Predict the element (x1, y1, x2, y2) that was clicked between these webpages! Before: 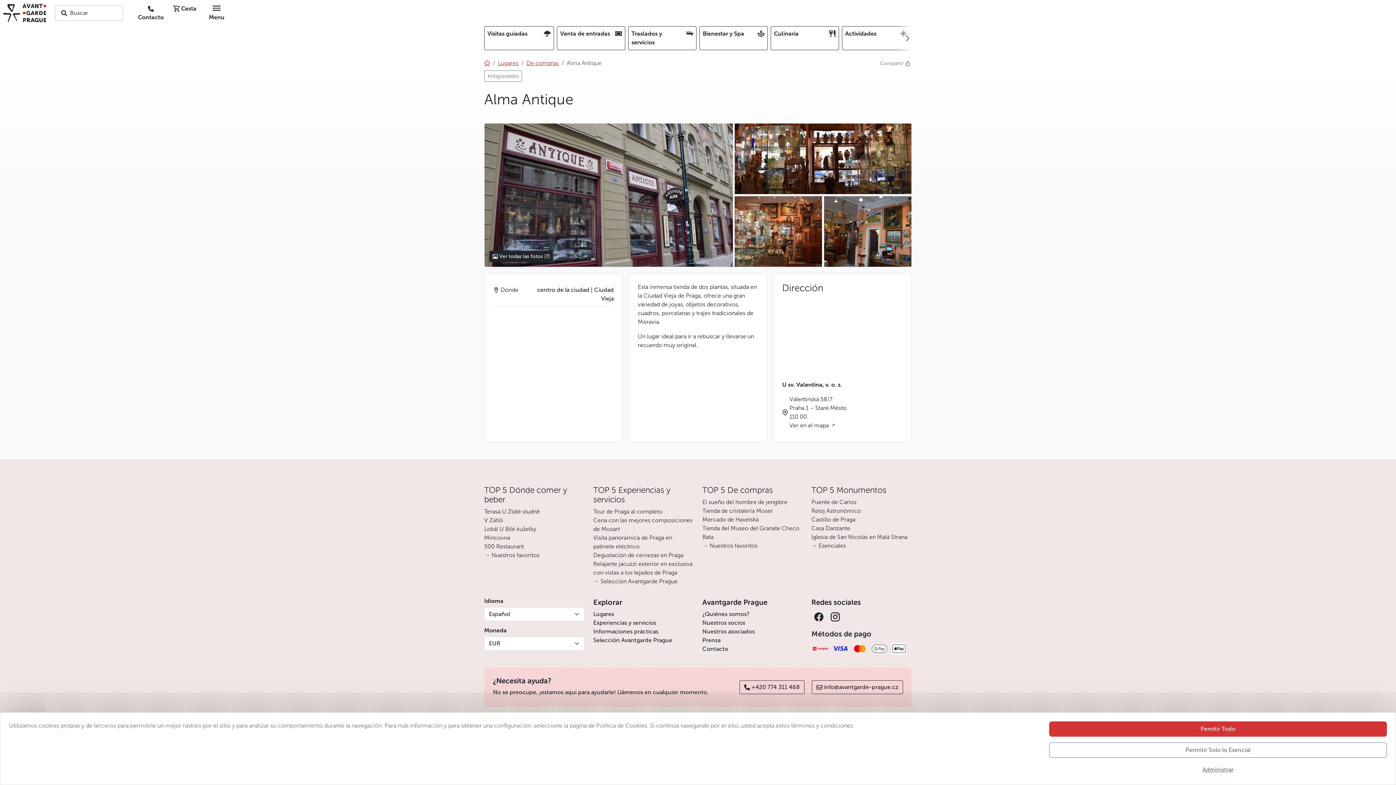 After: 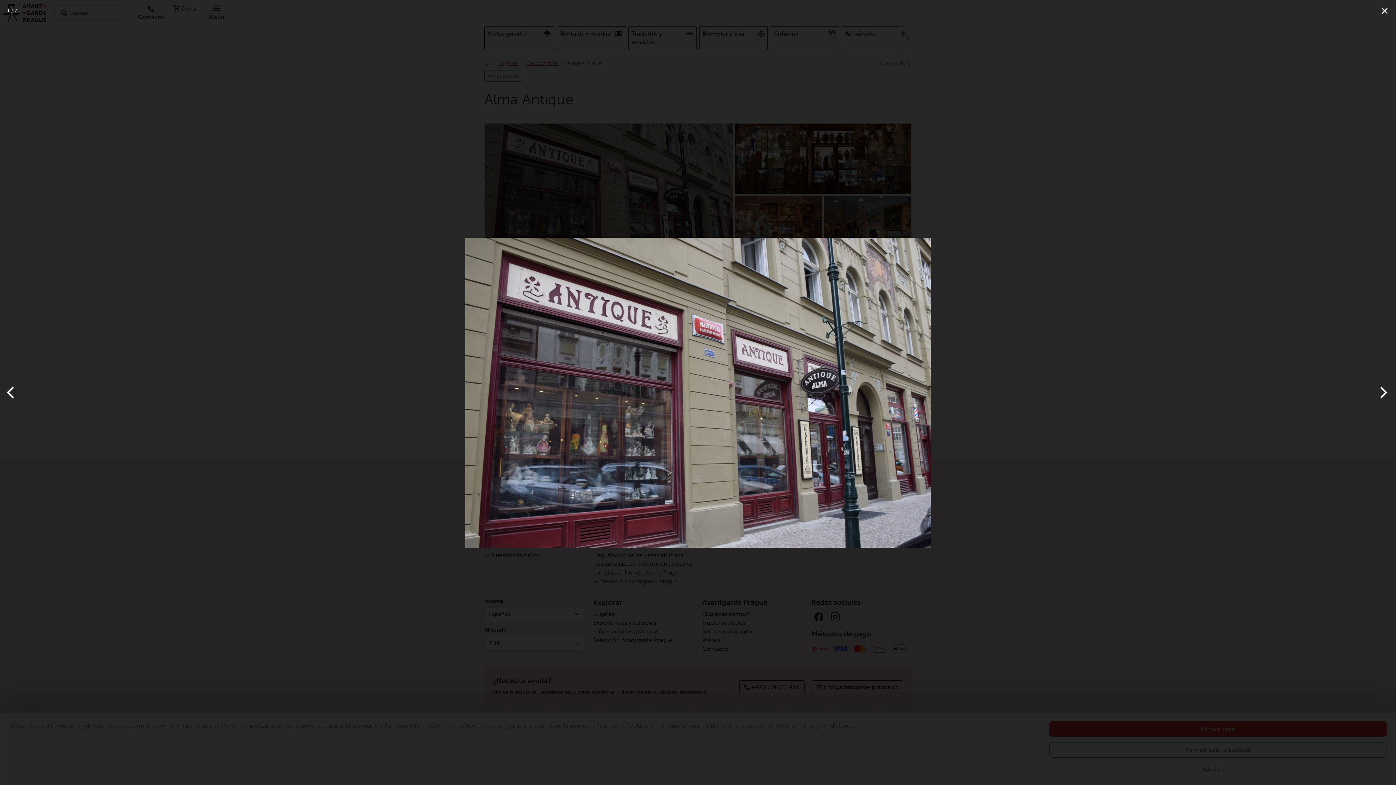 Action: bbox: (483, 122, 733, 268)